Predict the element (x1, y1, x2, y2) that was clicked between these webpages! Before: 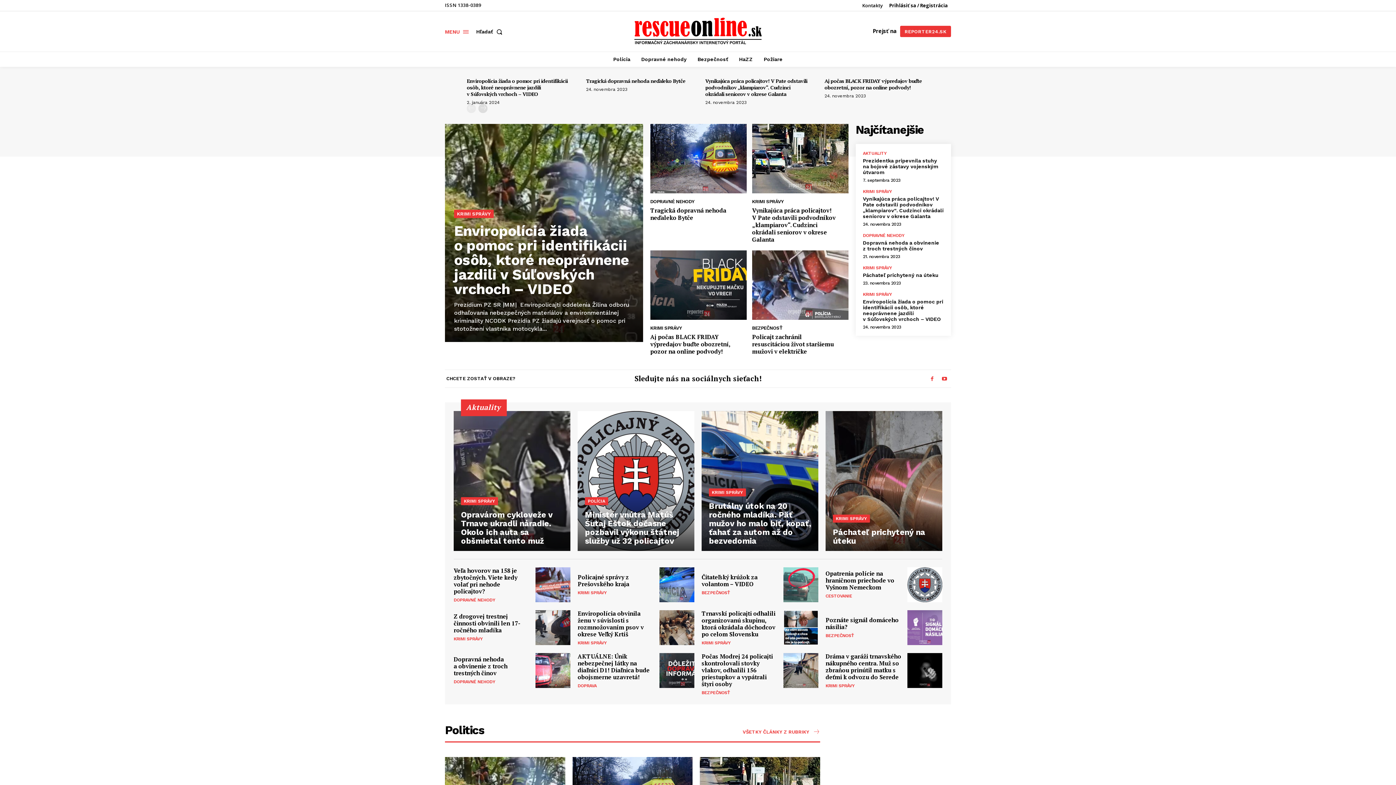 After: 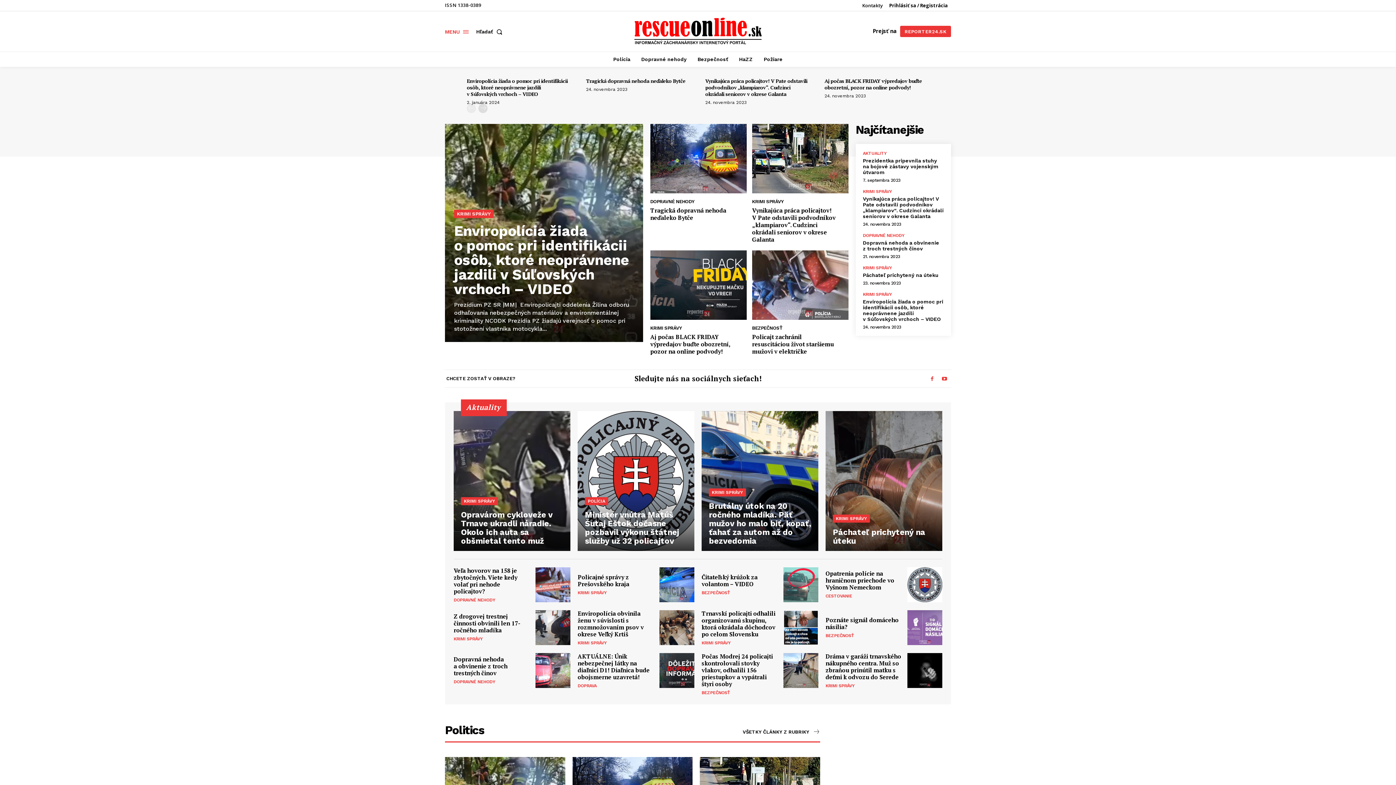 Action: label: VŠETKY ČLÁNKY Z RUBRIKY bbox: (742, 728, 820, 735)